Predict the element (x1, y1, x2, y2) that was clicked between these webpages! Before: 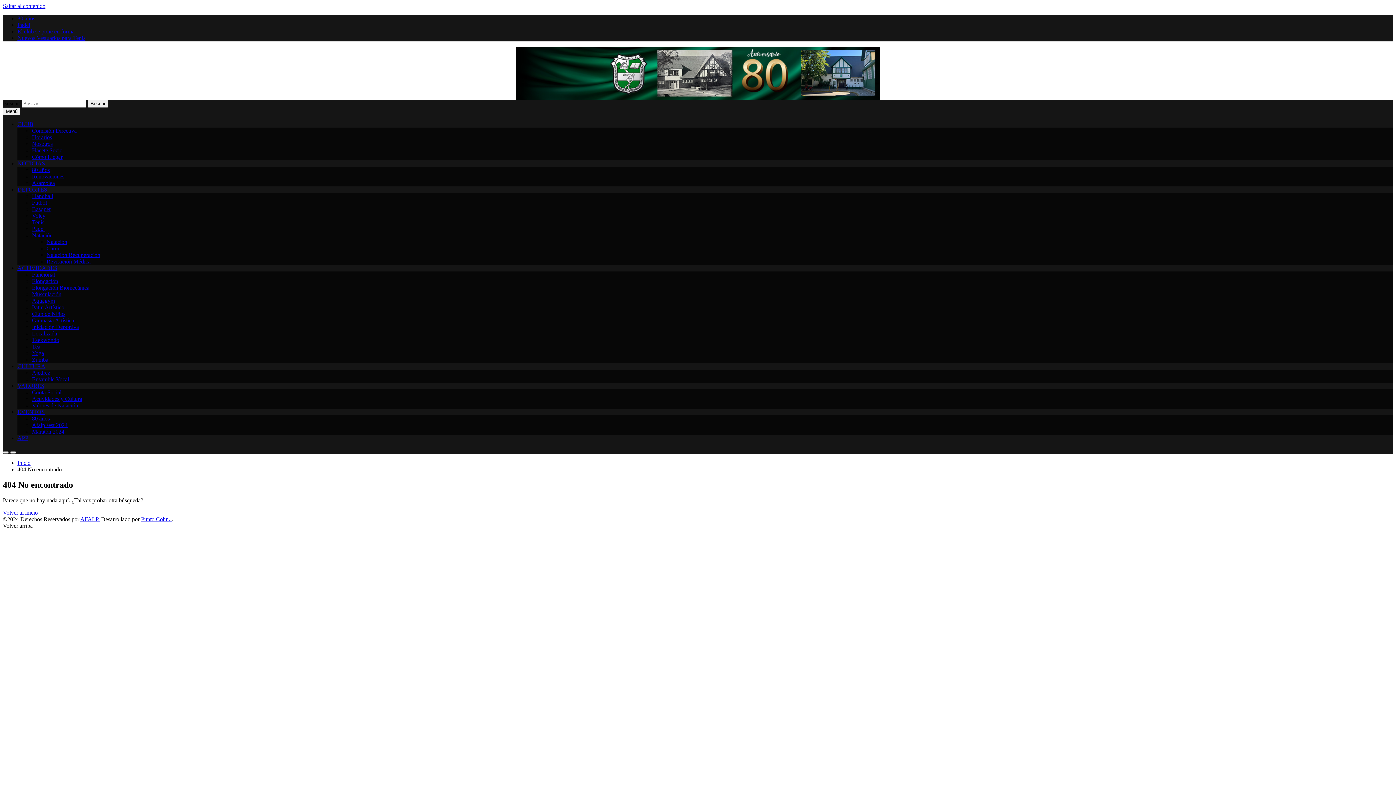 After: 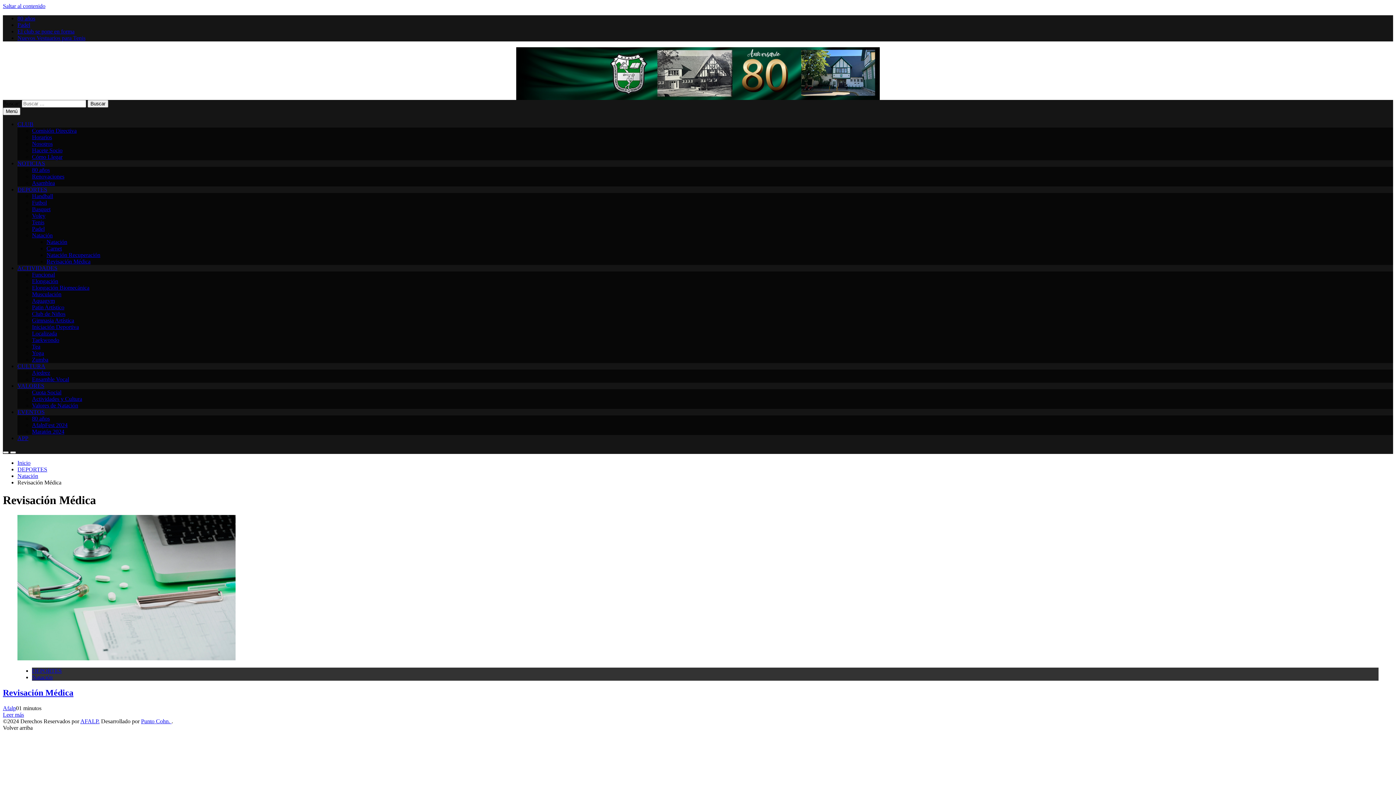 Action: label: Revisación Médica bbox: (46, 258, 90, 264)